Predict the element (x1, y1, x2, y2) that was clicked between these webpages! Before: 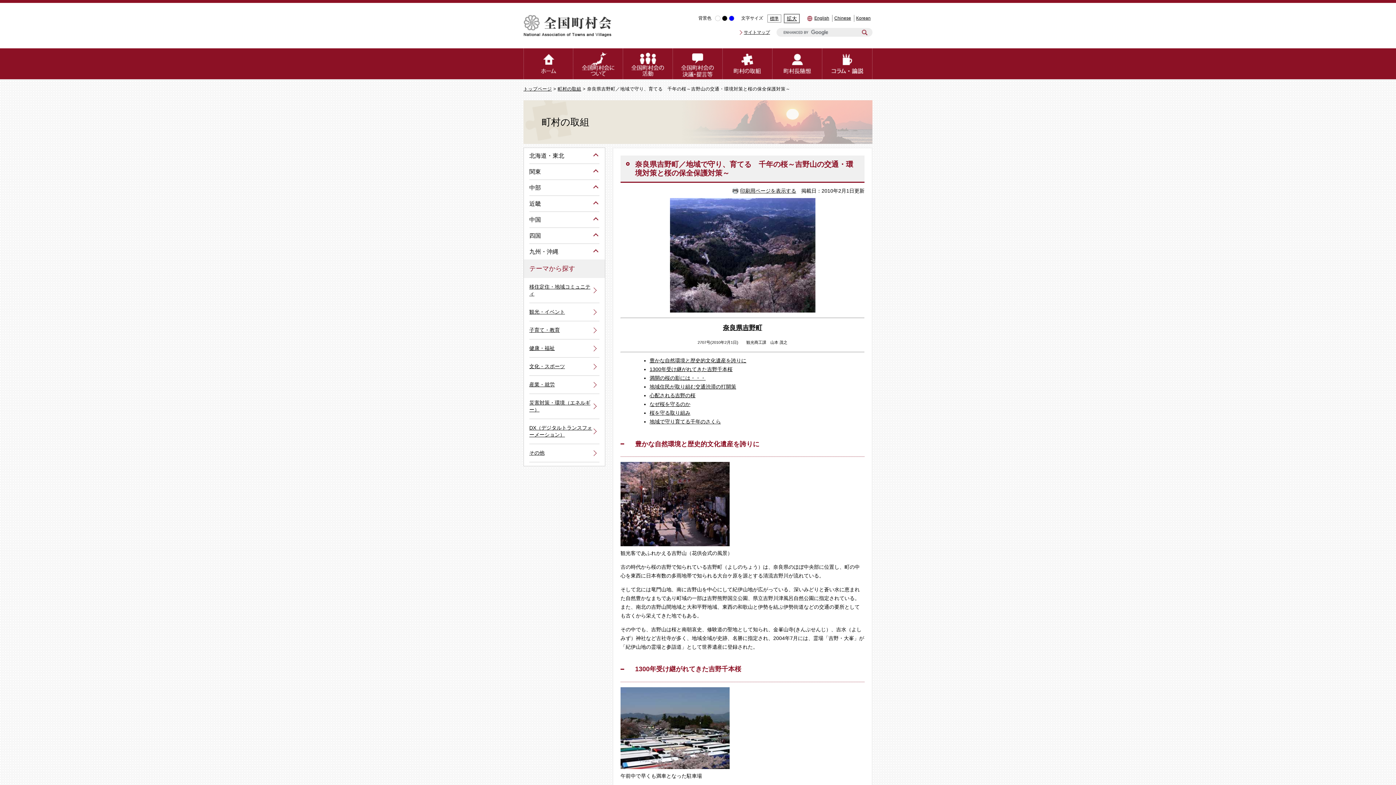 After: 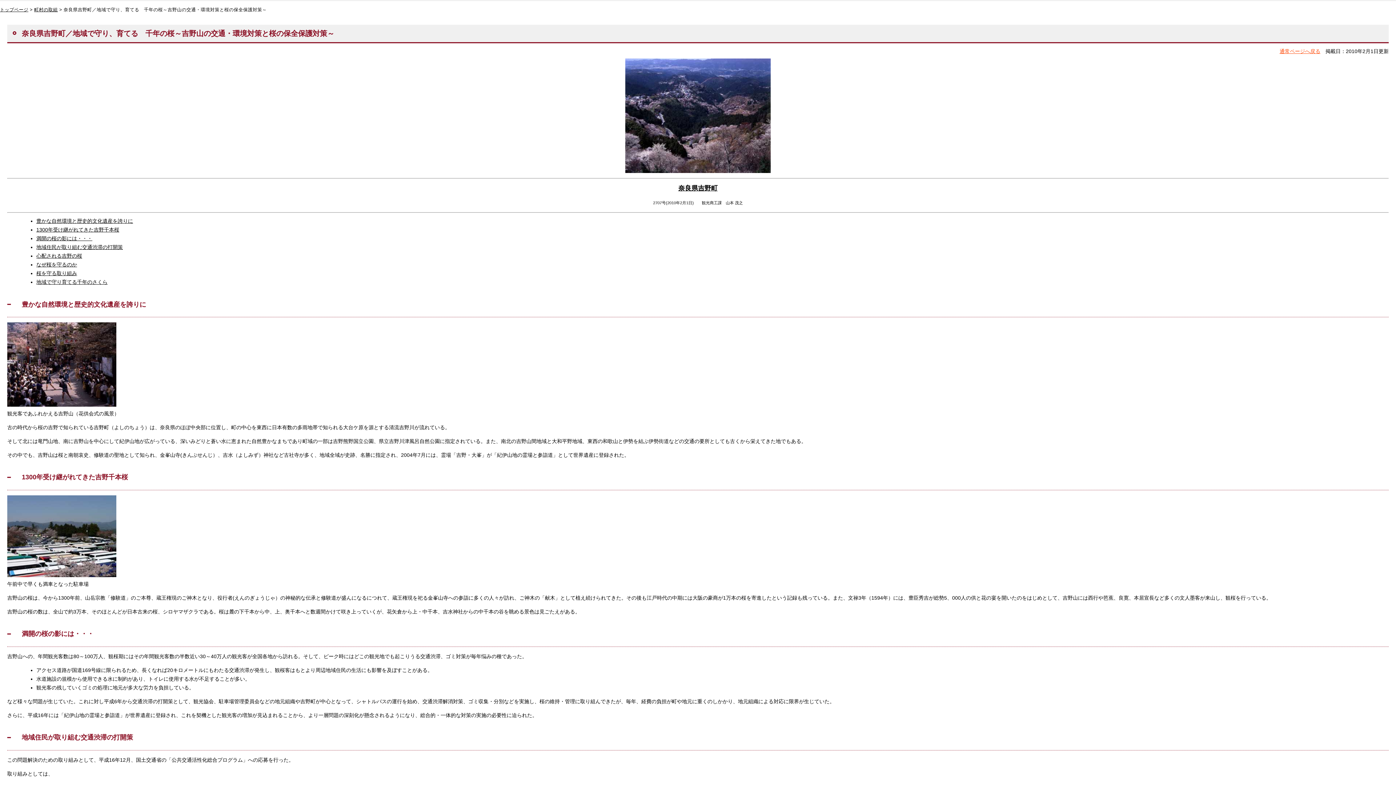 Action: label: 印刷用ページを表示する bbox: (732, 188, 796, 193)